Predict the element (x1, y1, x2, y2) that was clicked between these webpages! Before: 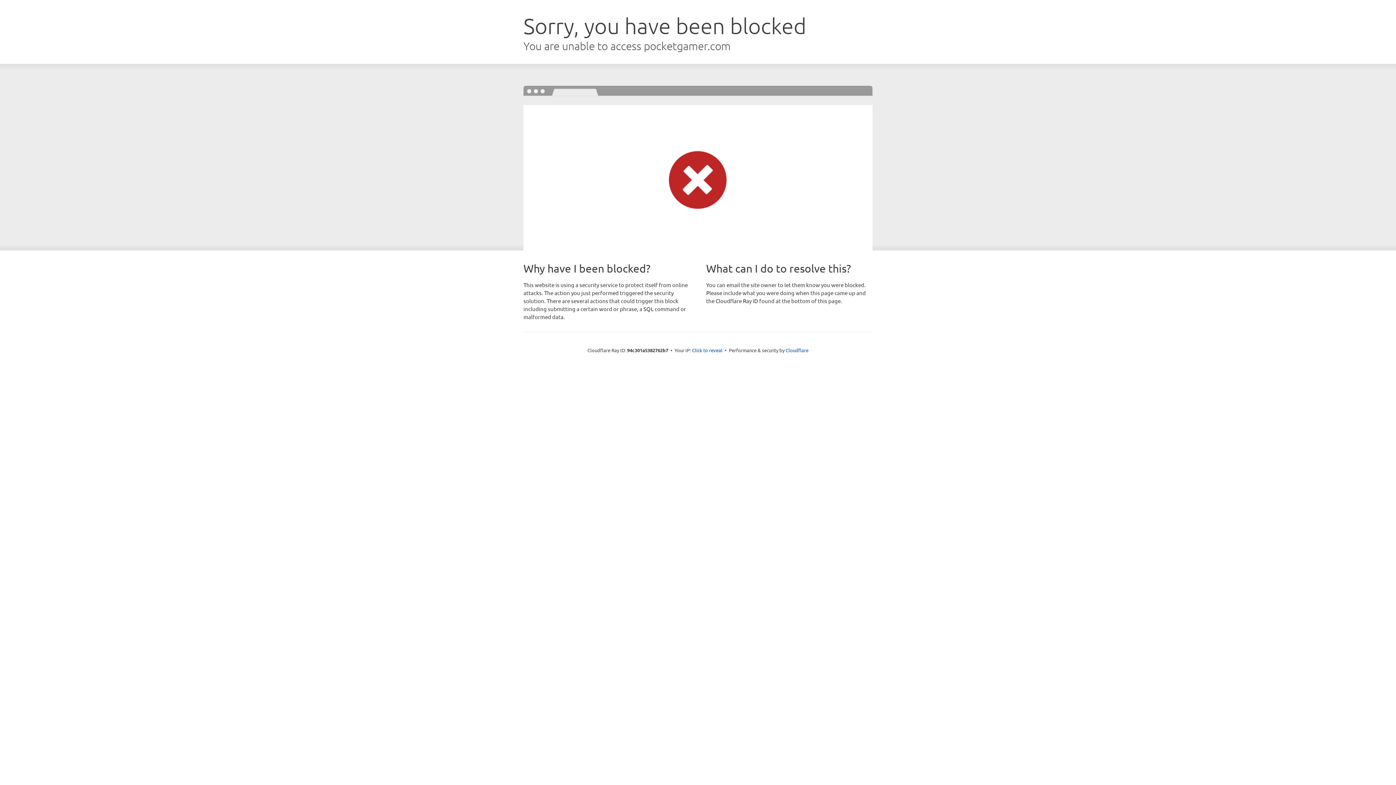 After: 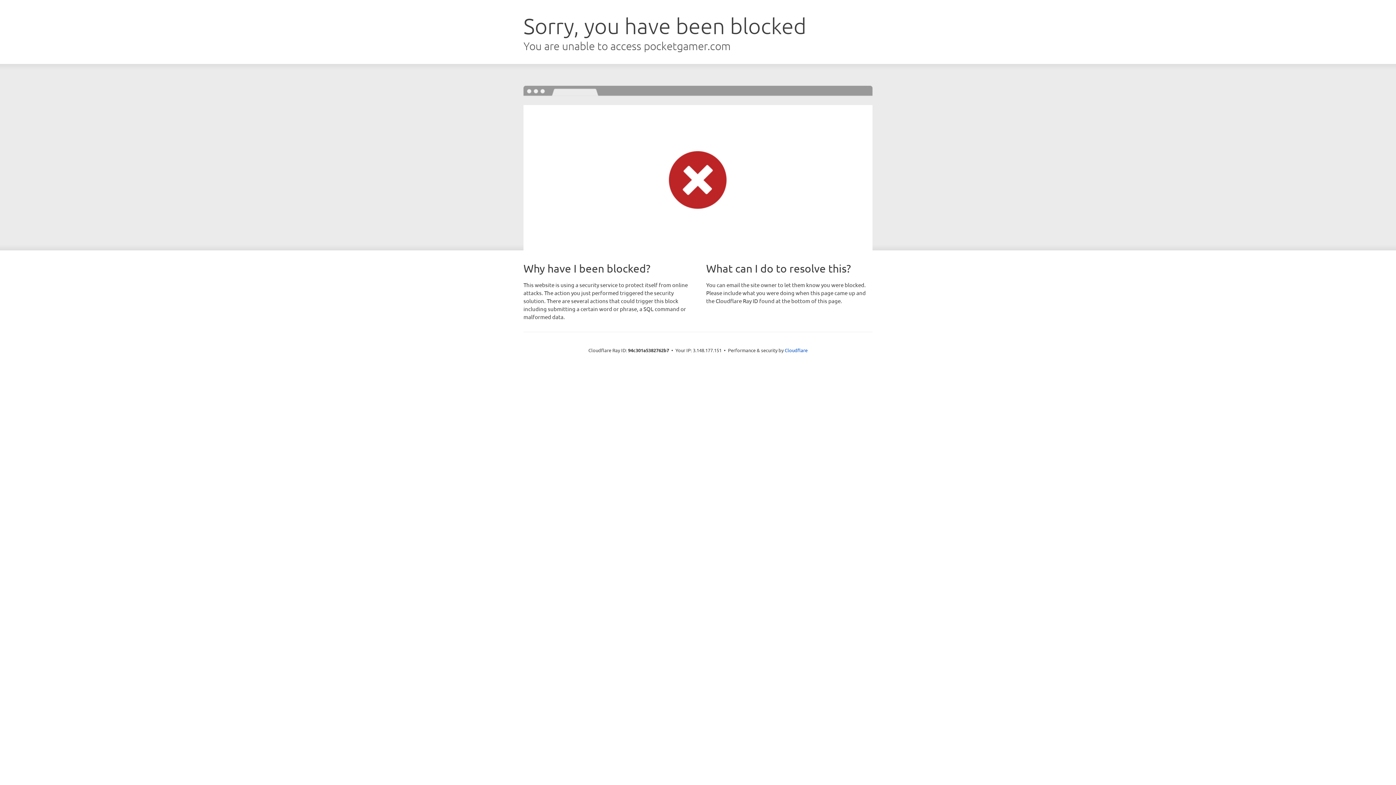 Action: bbox: (692, 346, 722, 353) label: Click to reveal